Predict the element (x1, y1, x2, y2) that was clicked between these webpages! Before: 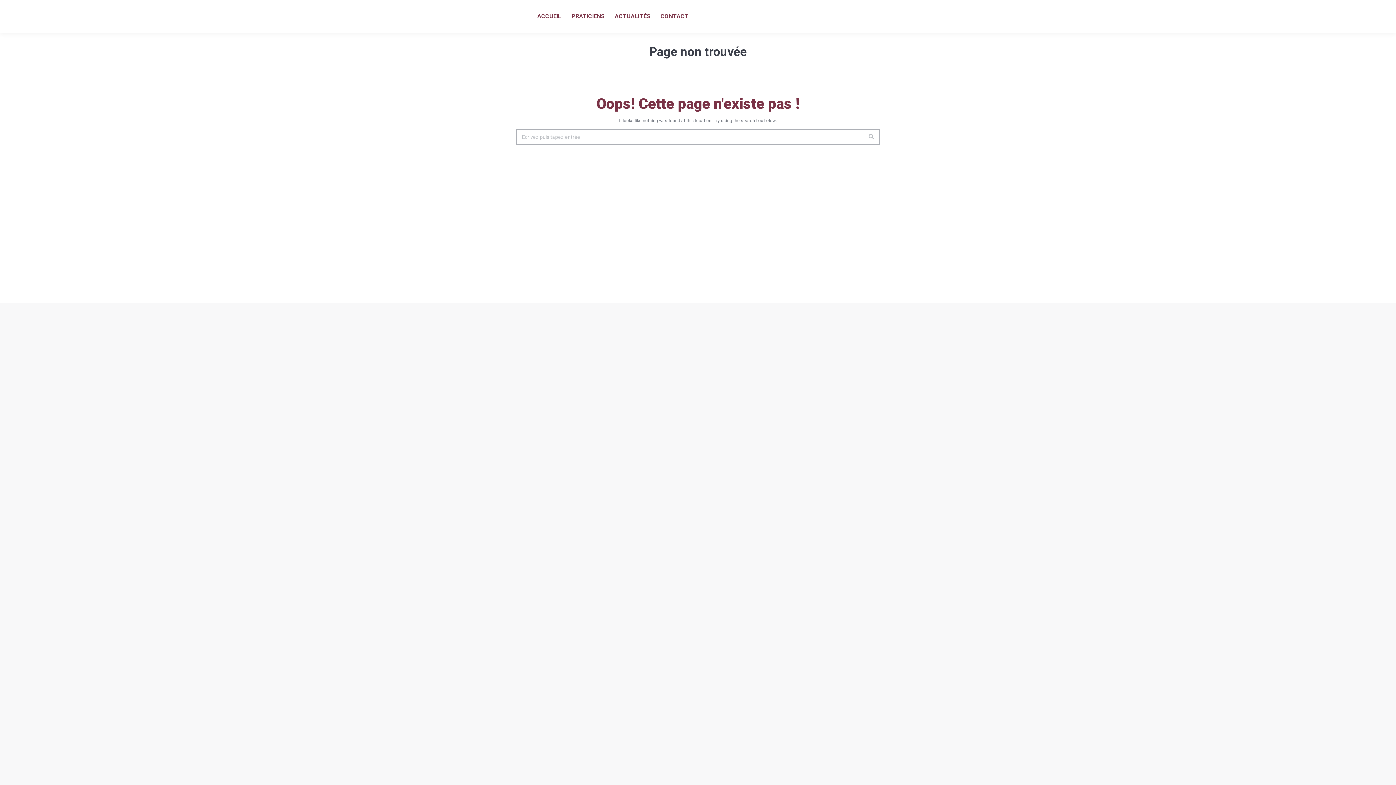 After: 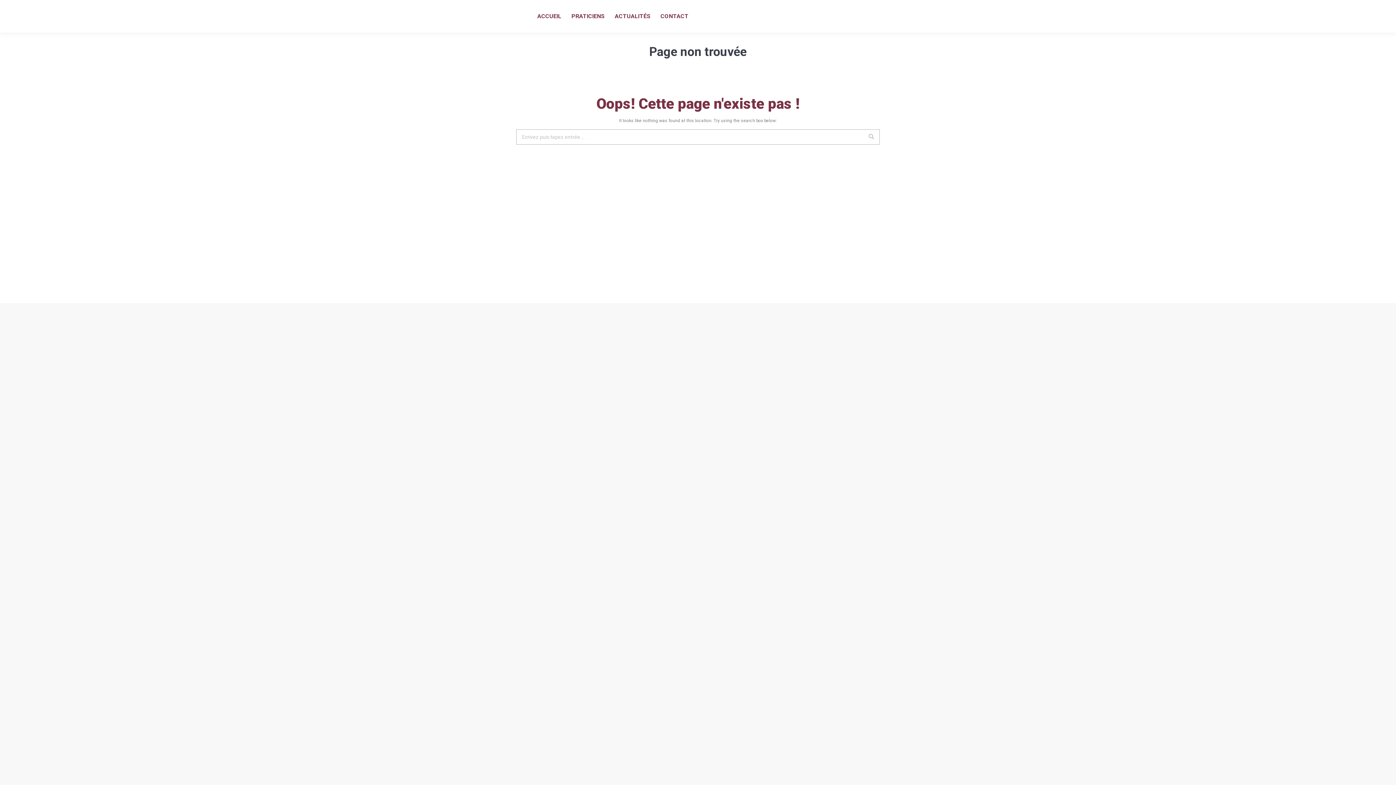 Action: bbox: (868, 133, 874, 139)